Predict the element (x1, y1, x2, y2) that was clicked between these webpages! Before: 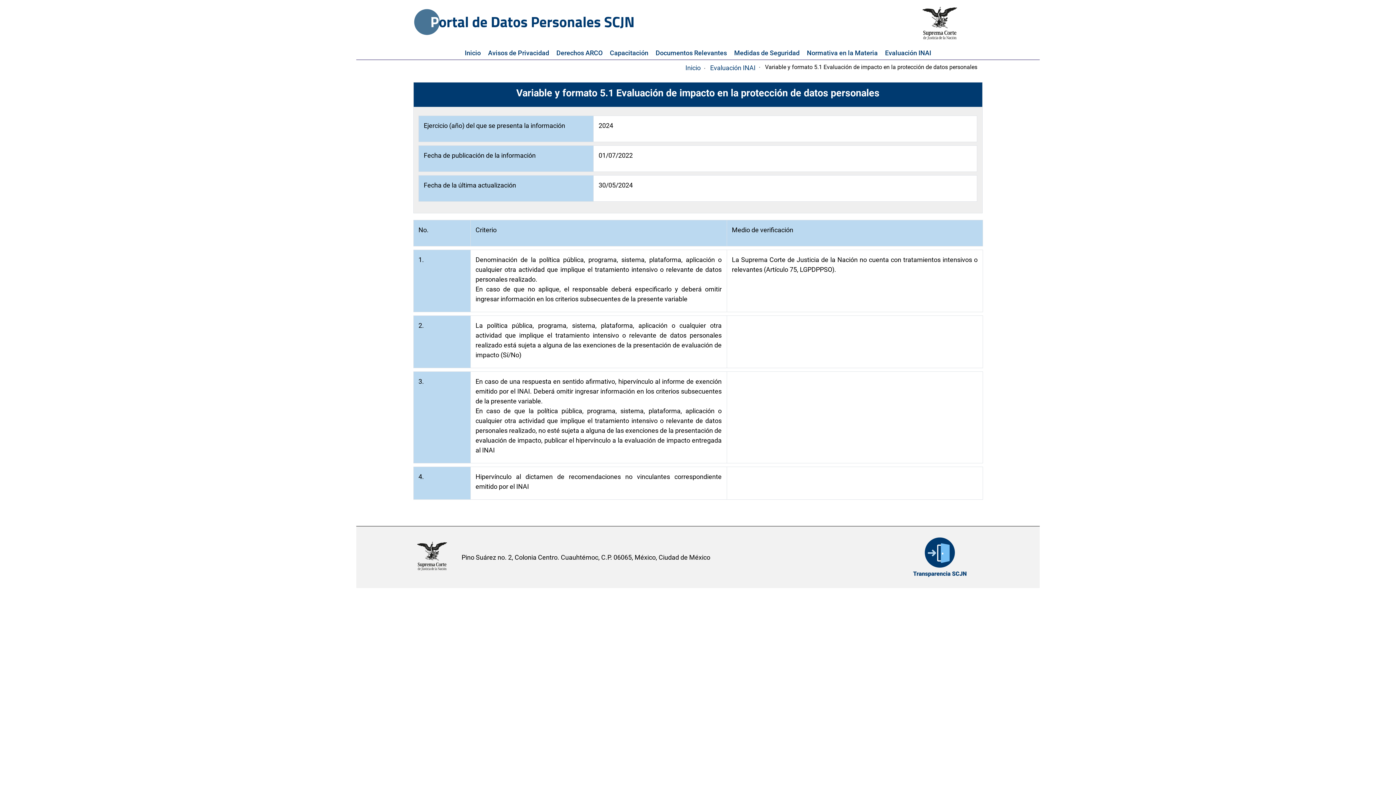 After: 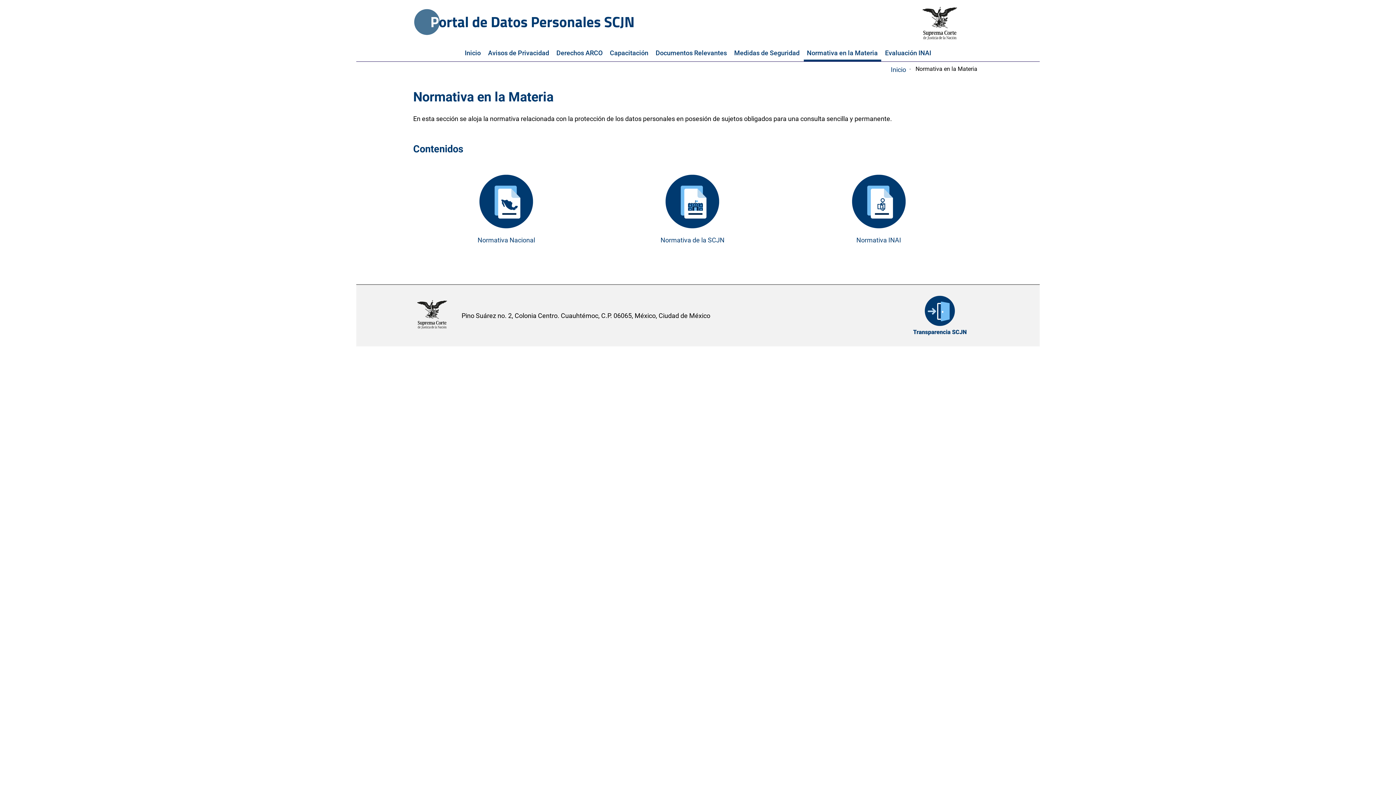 Action: label: Normativa en la Materia bbox: (803, 46, 881, 59)